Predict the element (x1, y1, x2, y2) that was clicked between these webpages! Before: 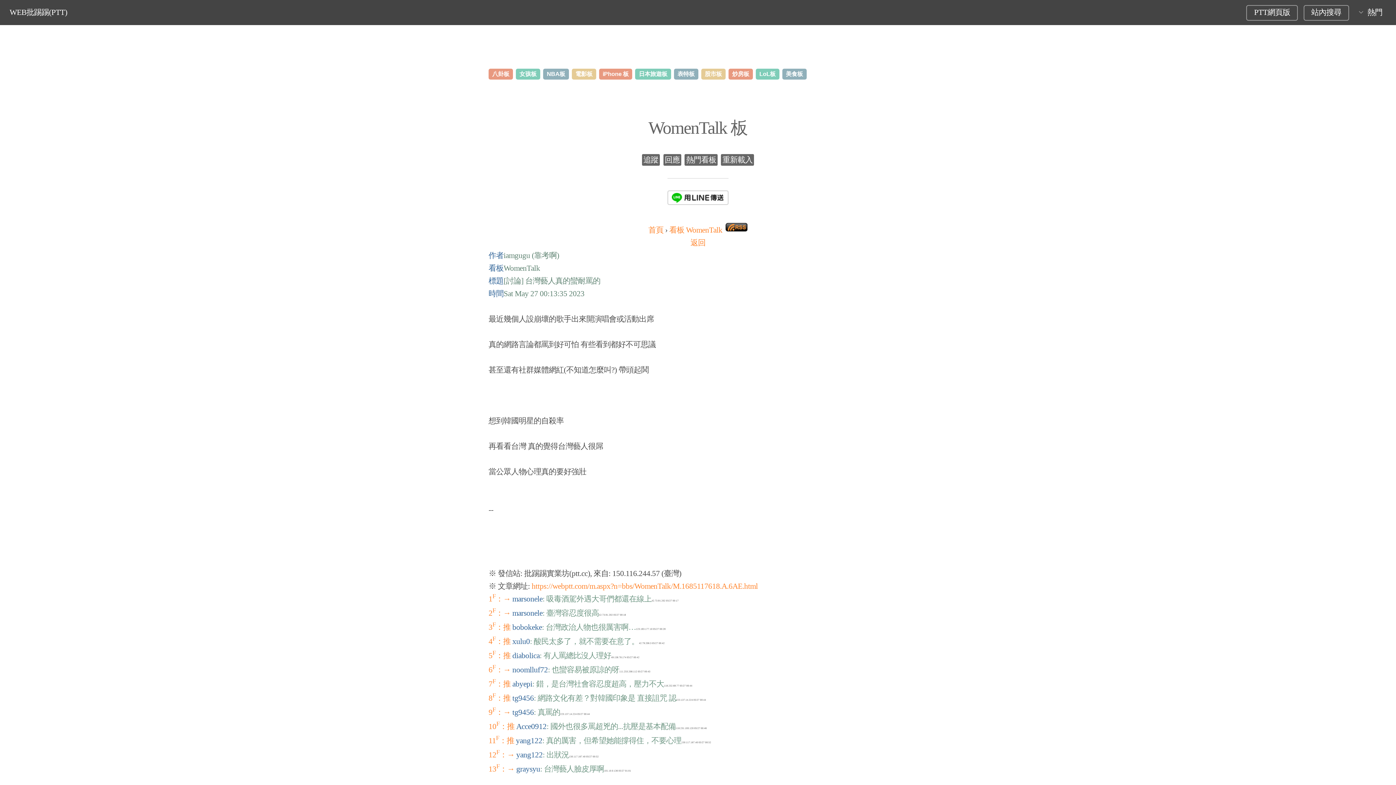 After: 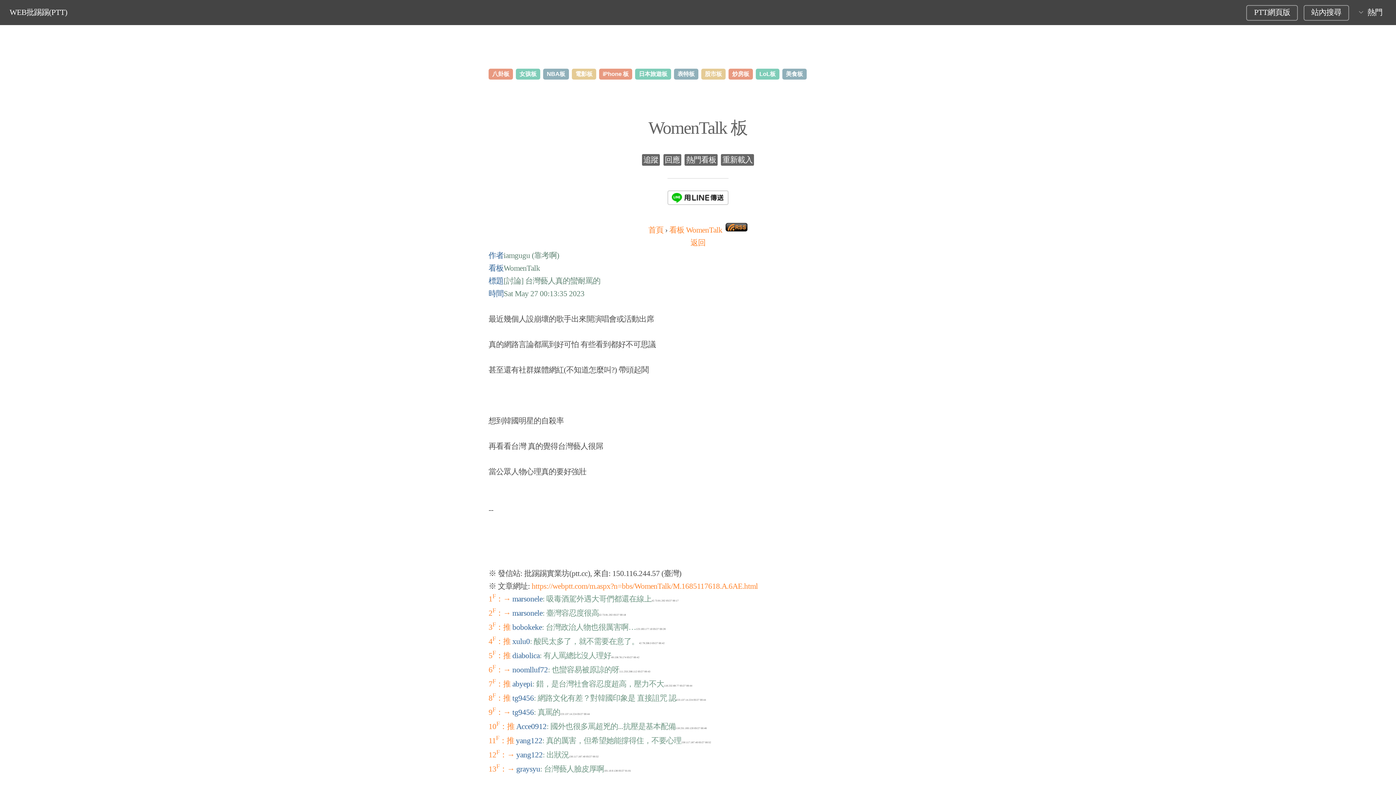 Action: bbox: (721, 154, 754, 165) label: 重新載入